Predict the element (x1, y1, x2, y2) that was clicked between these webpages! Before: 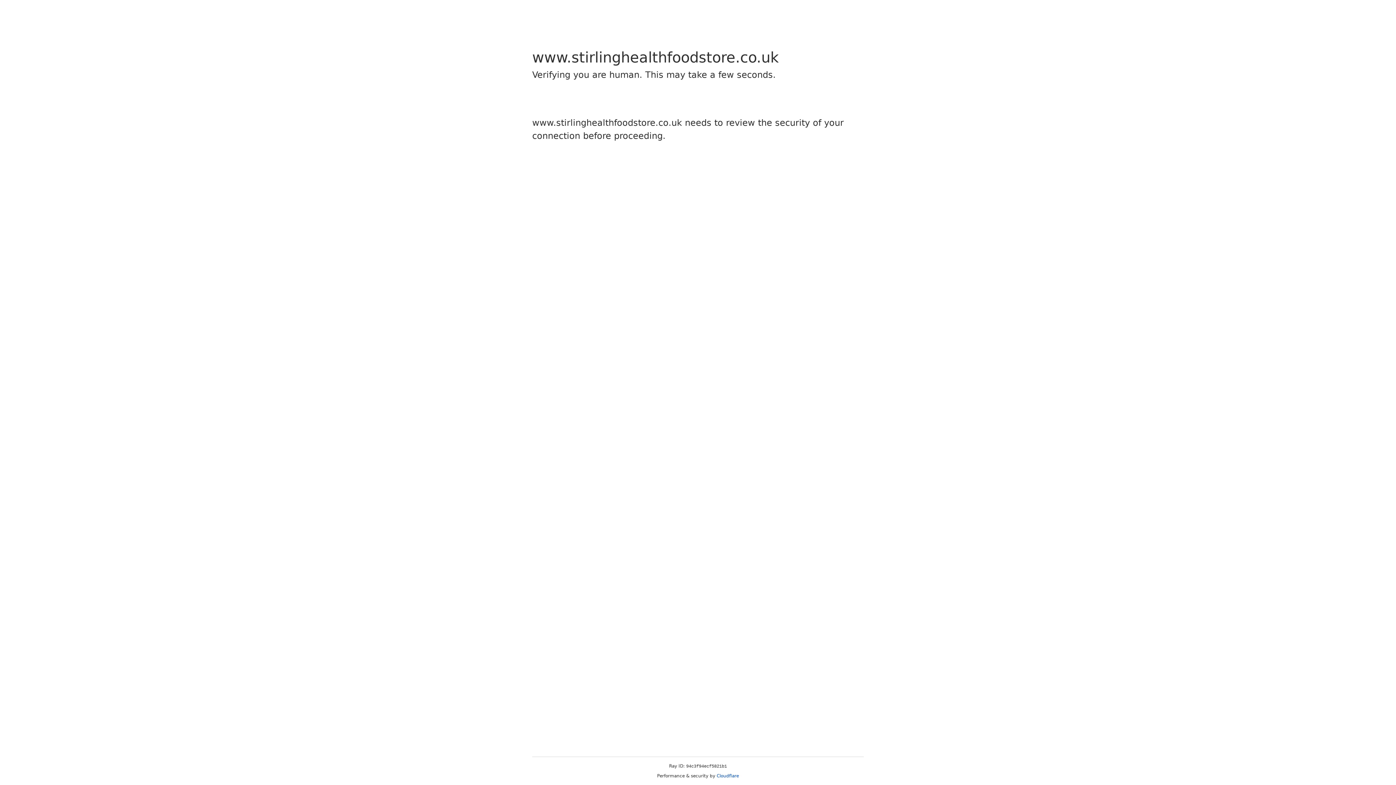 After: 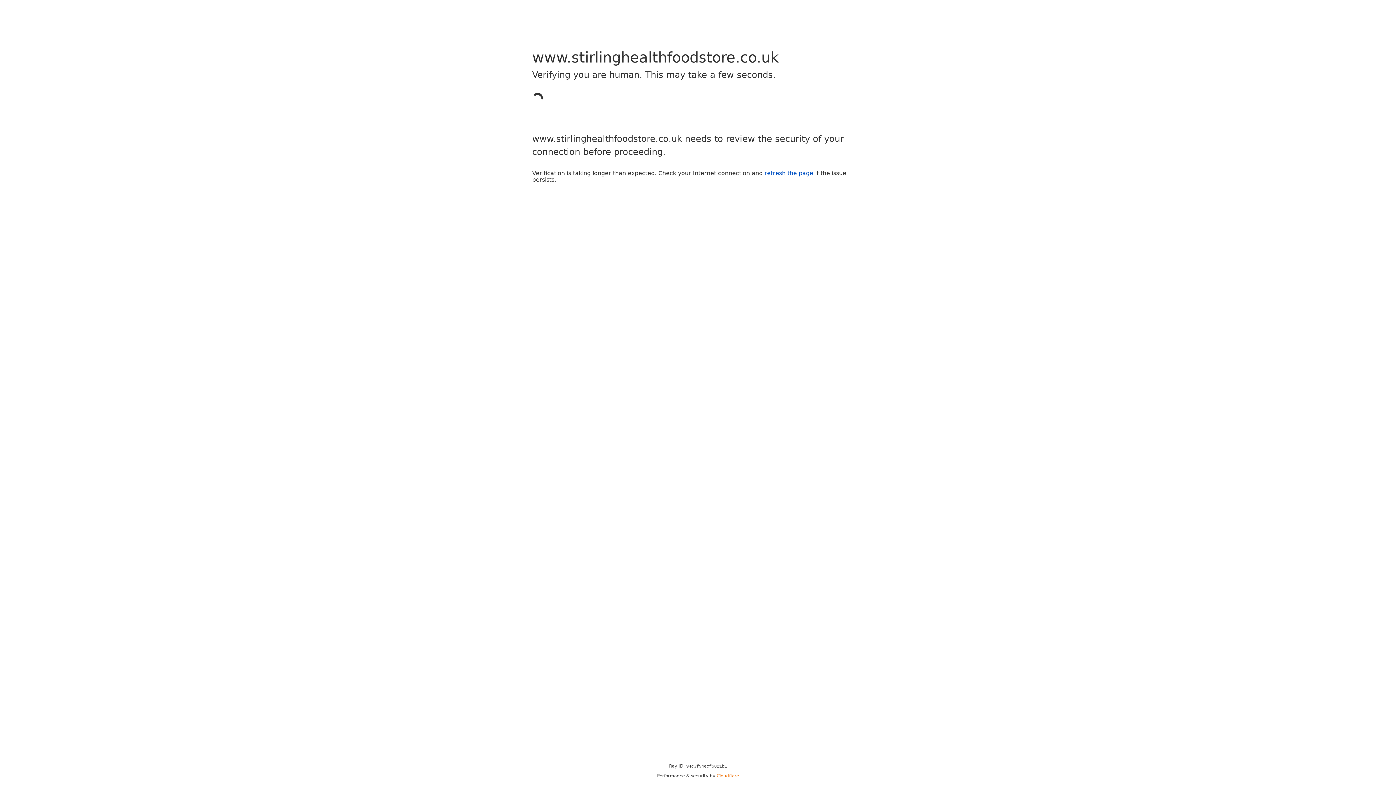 Action: bbox: (716, 773, 739, 778) label: Cloudflare